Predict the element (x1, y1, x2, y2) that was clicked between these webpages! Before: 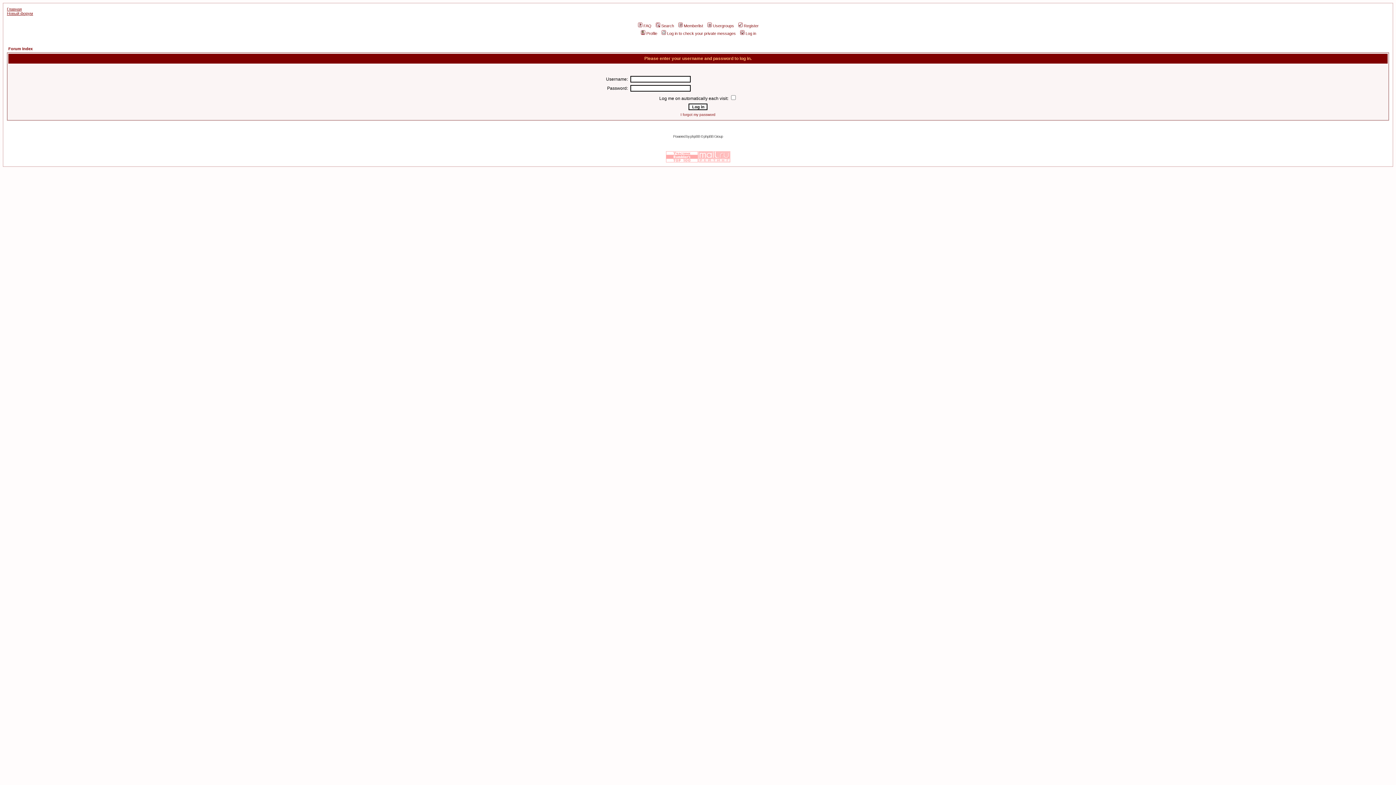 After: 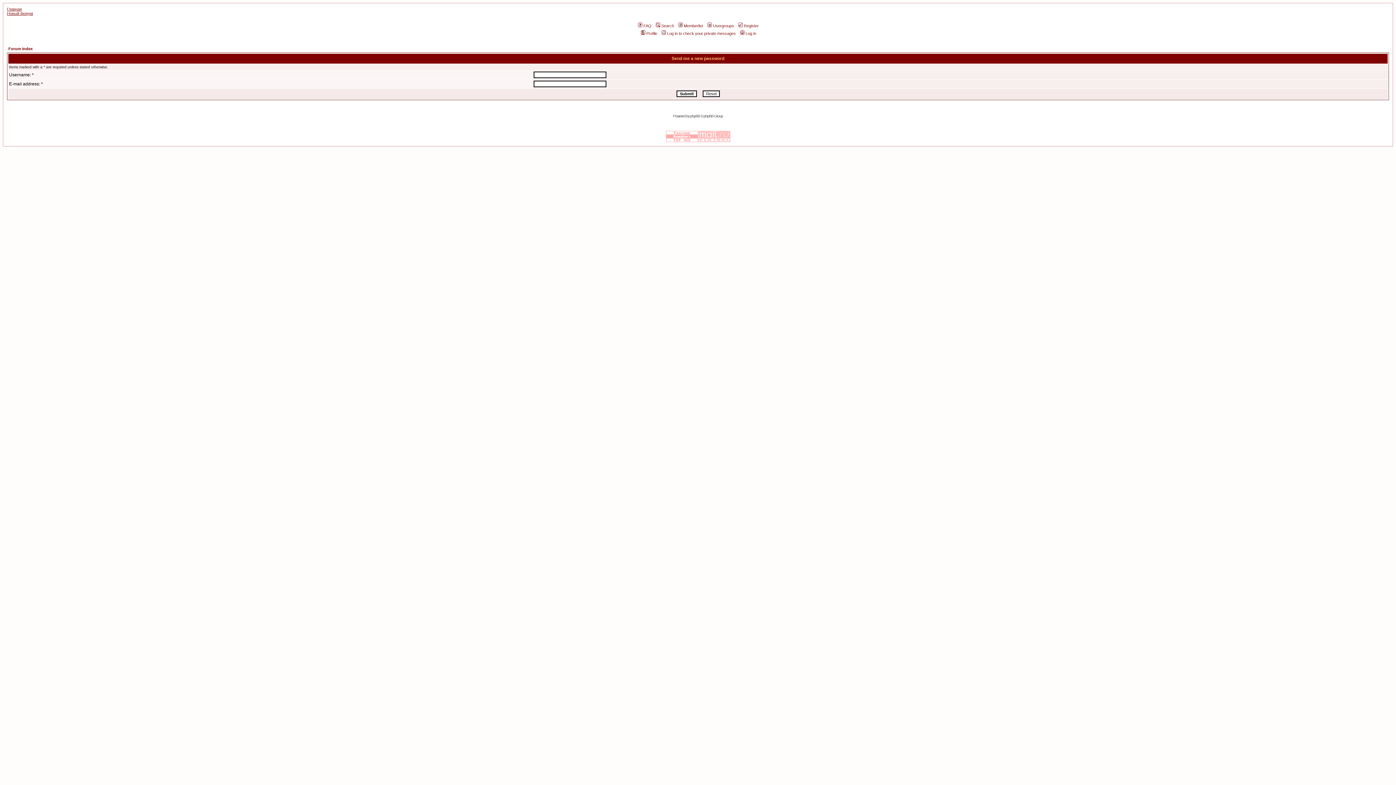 Action: label: I forgot my password bbox: (680, 112, 715, 116)